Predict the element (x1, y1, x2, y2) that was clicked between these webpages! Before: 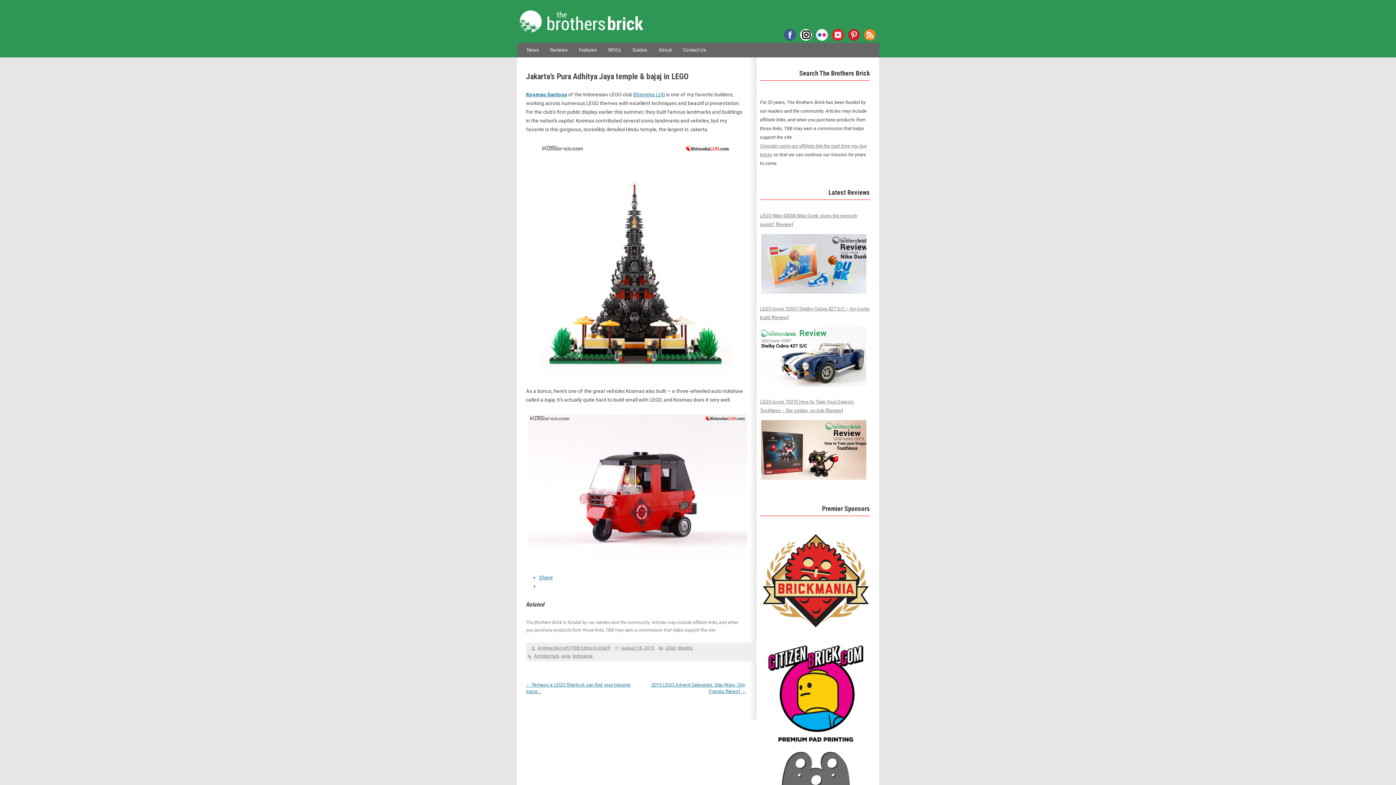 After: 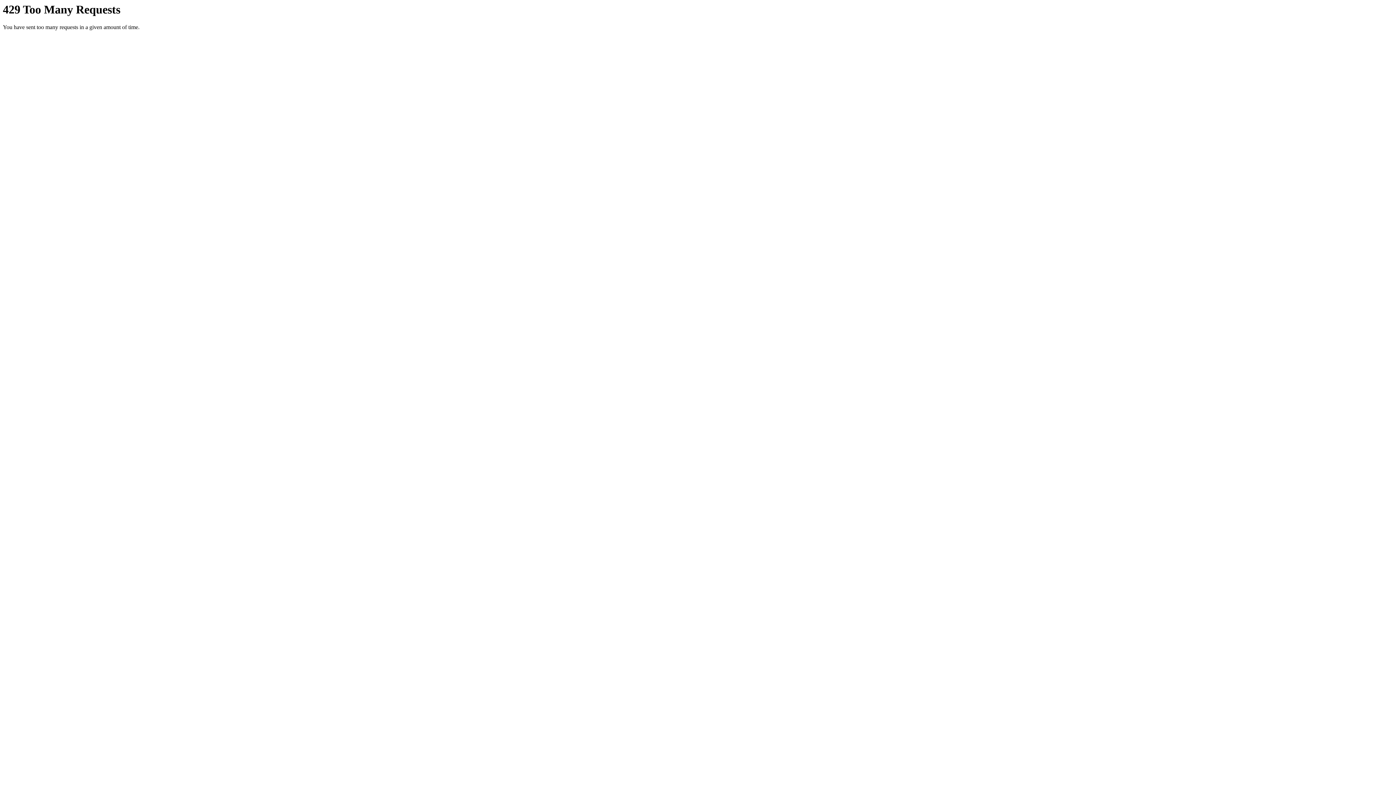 Action: label: Flickr bbox: (816, 29, 828, 40)